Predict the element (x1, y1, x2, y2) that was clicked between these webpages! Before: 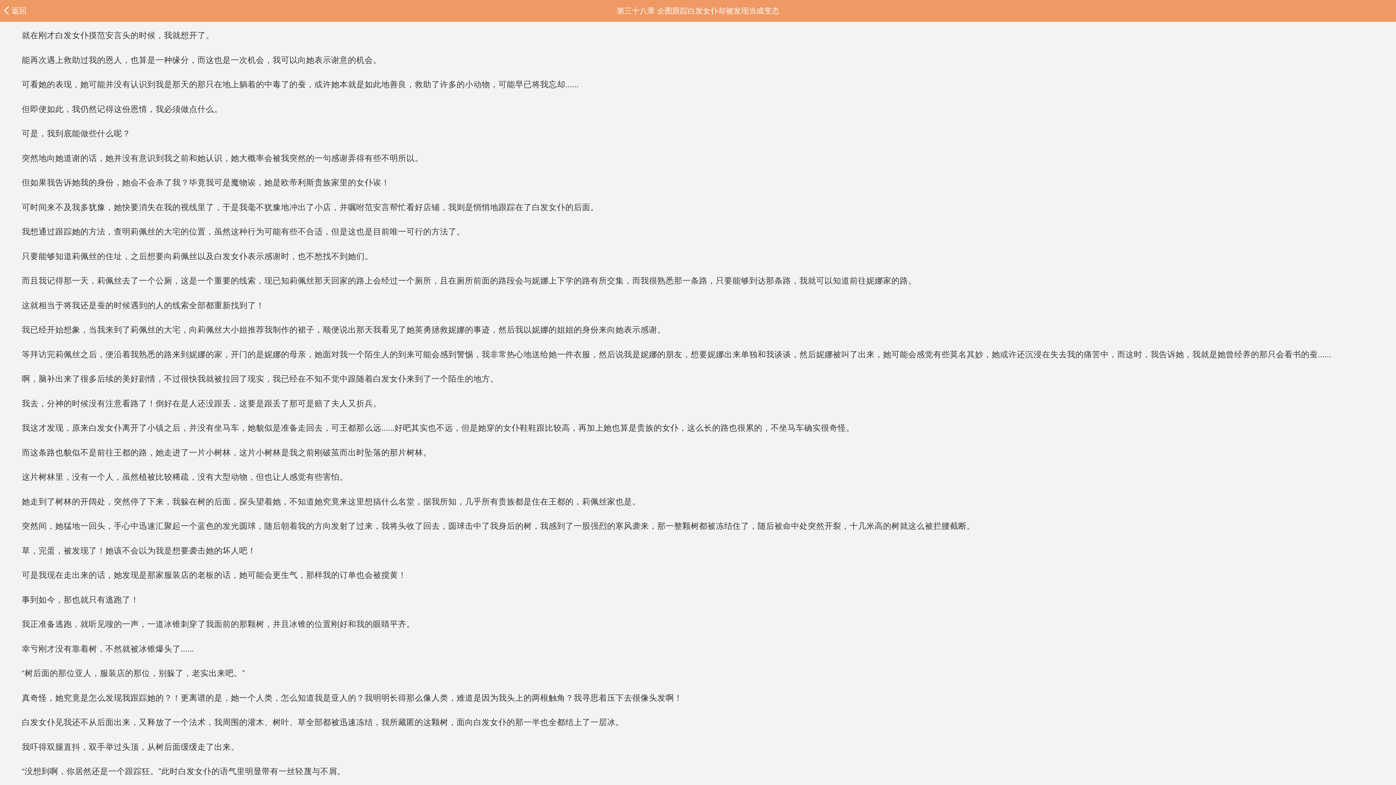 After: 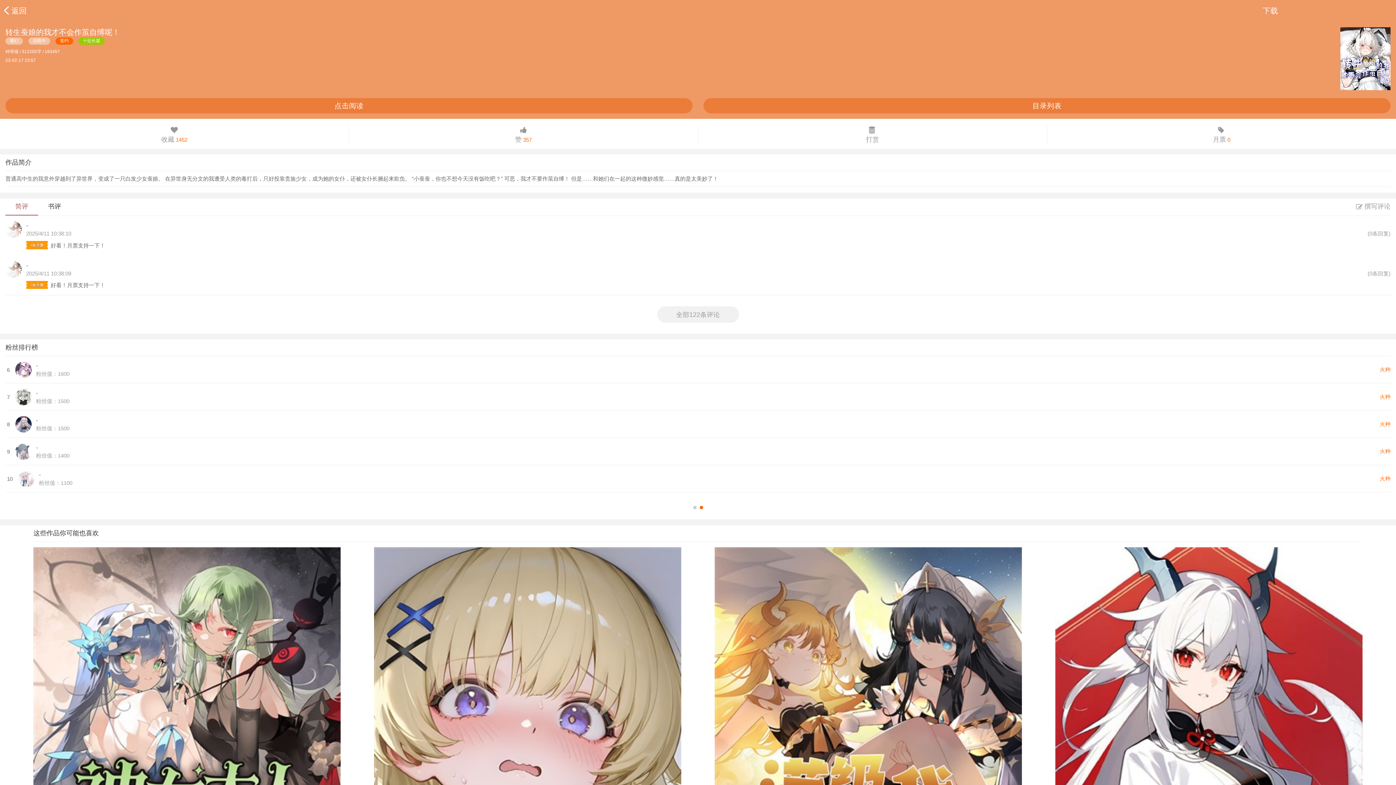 Action: label: 返回 bbox: (11, 6, 26, 14)